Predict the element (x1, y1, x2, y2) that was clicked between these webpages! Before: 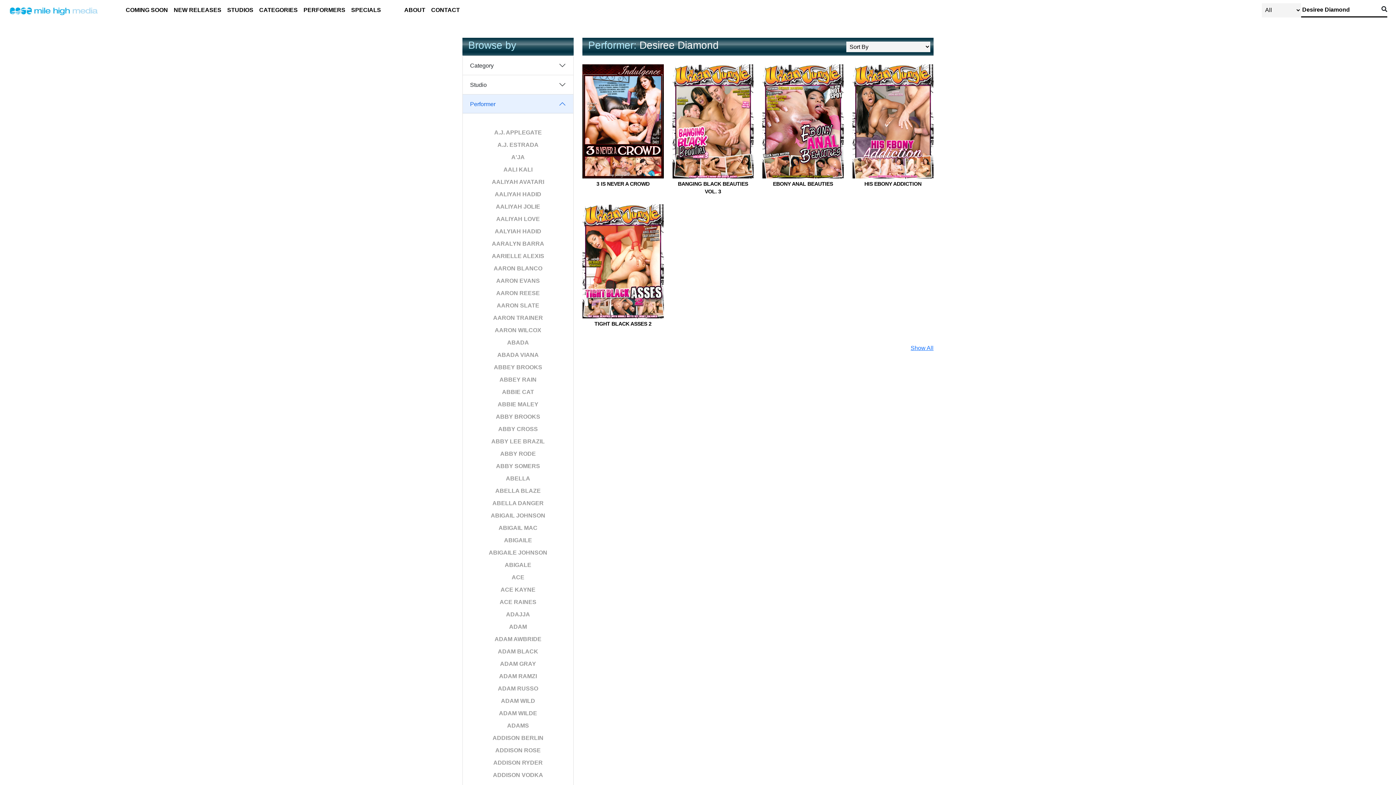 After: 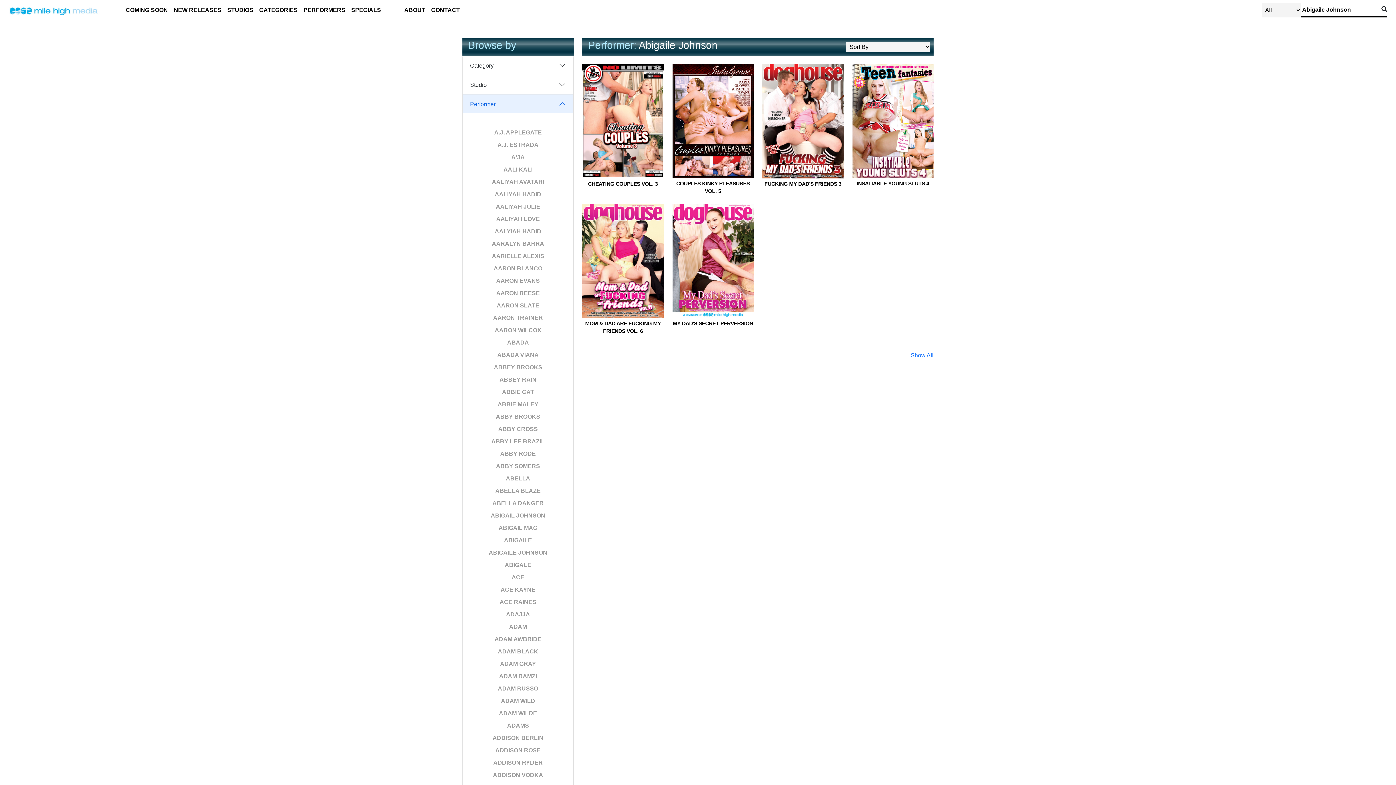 Action: bbox: (470, 546, 566, 559) label: ABIGAILE JOHNSON